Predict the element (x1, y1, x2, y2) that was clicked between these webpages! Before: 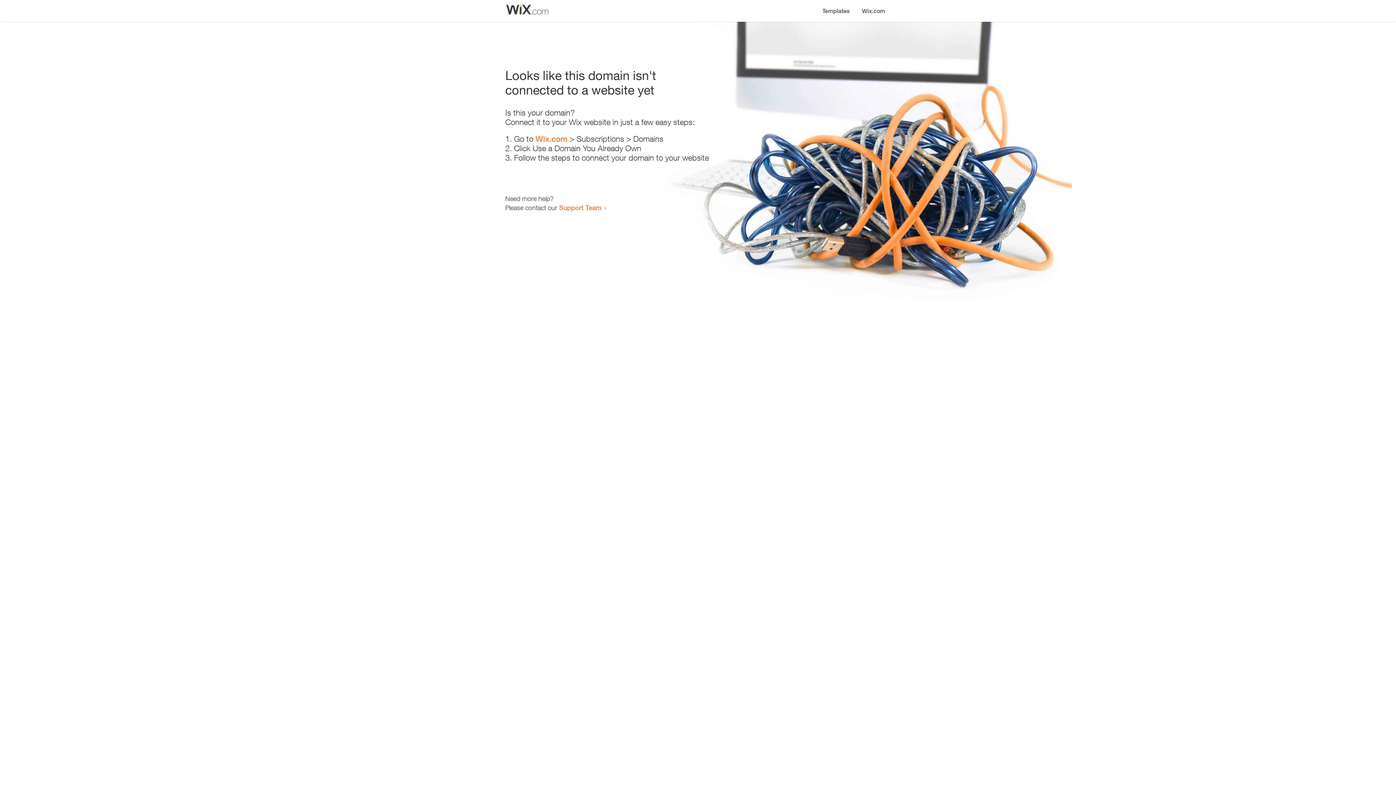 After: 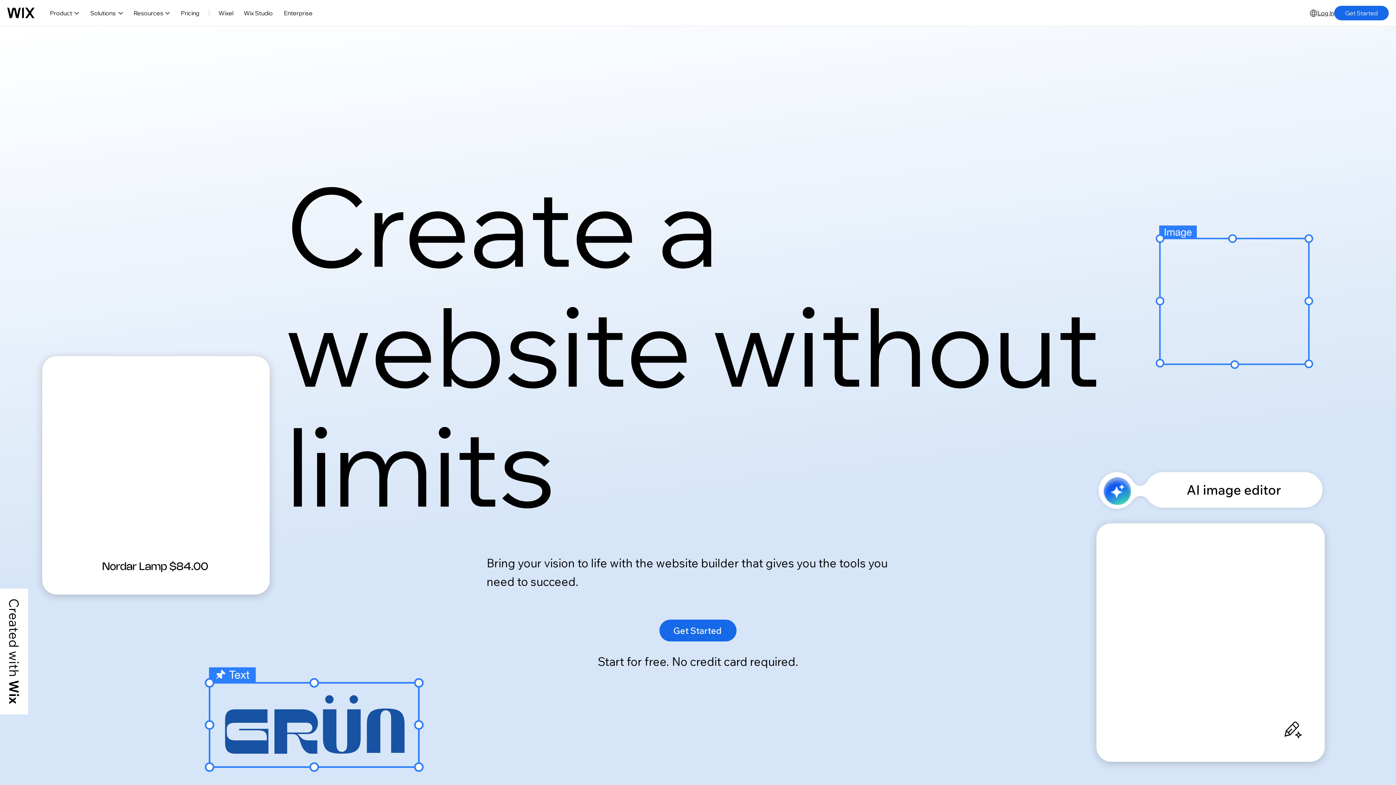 Action: label: Wix.com bbox: (535, 134, 567, 143)